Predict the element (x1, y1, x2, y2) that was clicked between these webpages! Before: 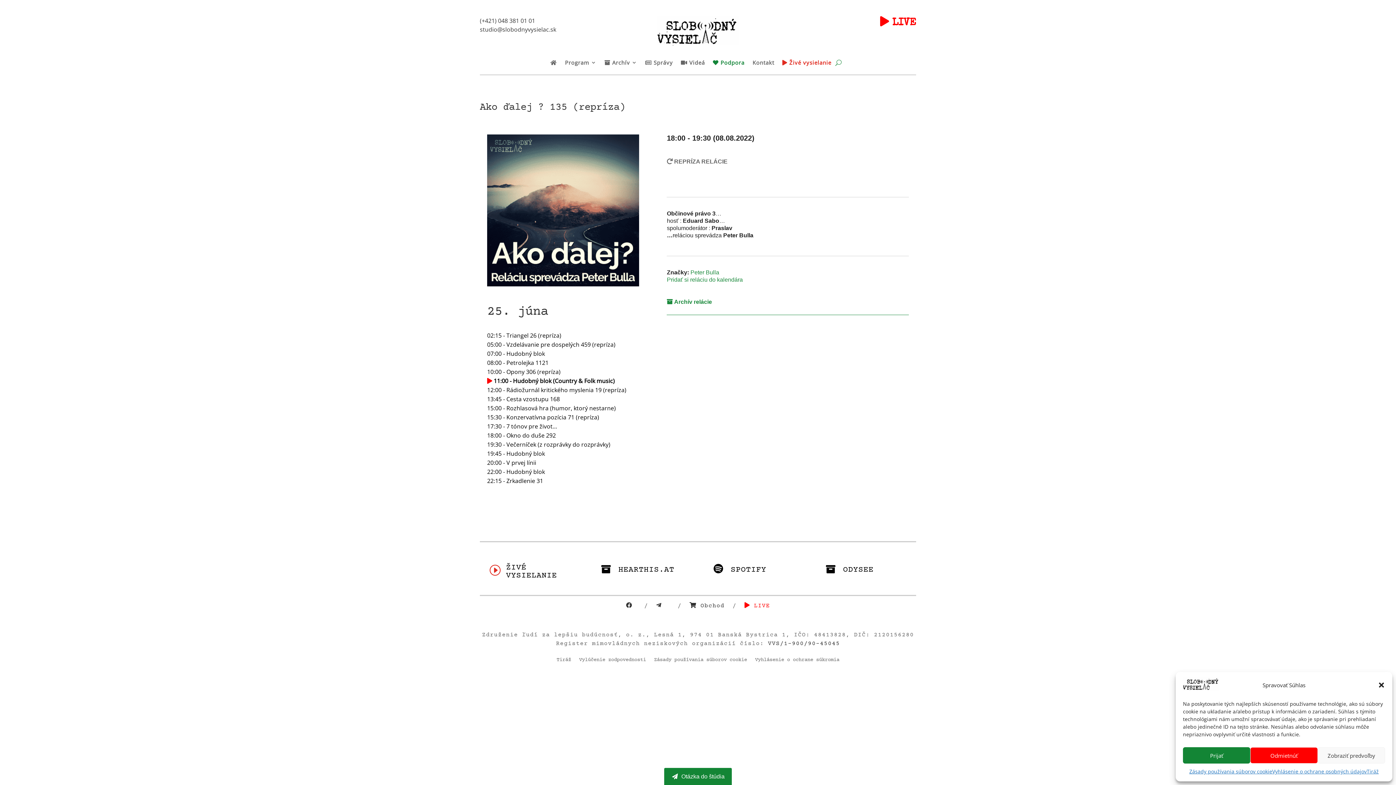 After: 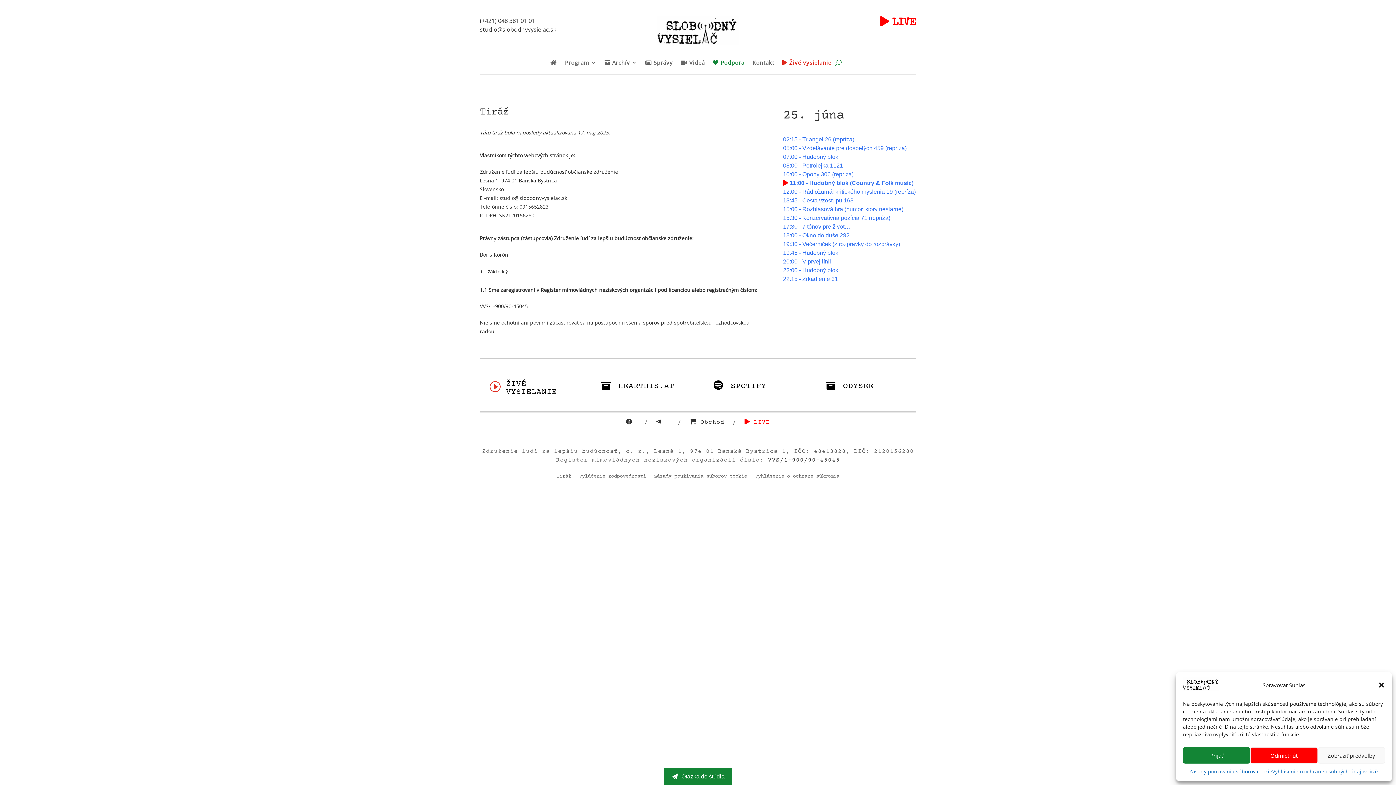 Action: bbox: (1367, 767, 1379, 776) label: Tiráž